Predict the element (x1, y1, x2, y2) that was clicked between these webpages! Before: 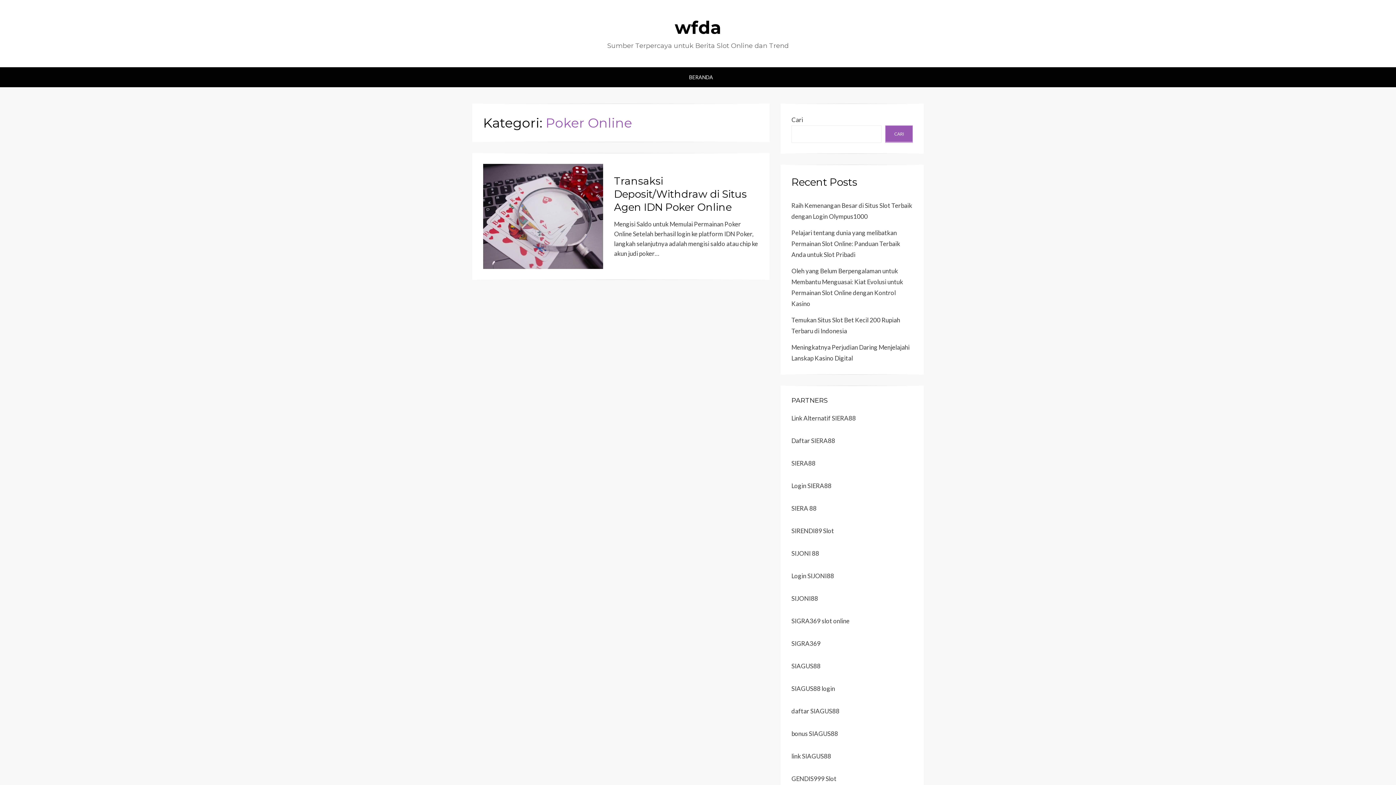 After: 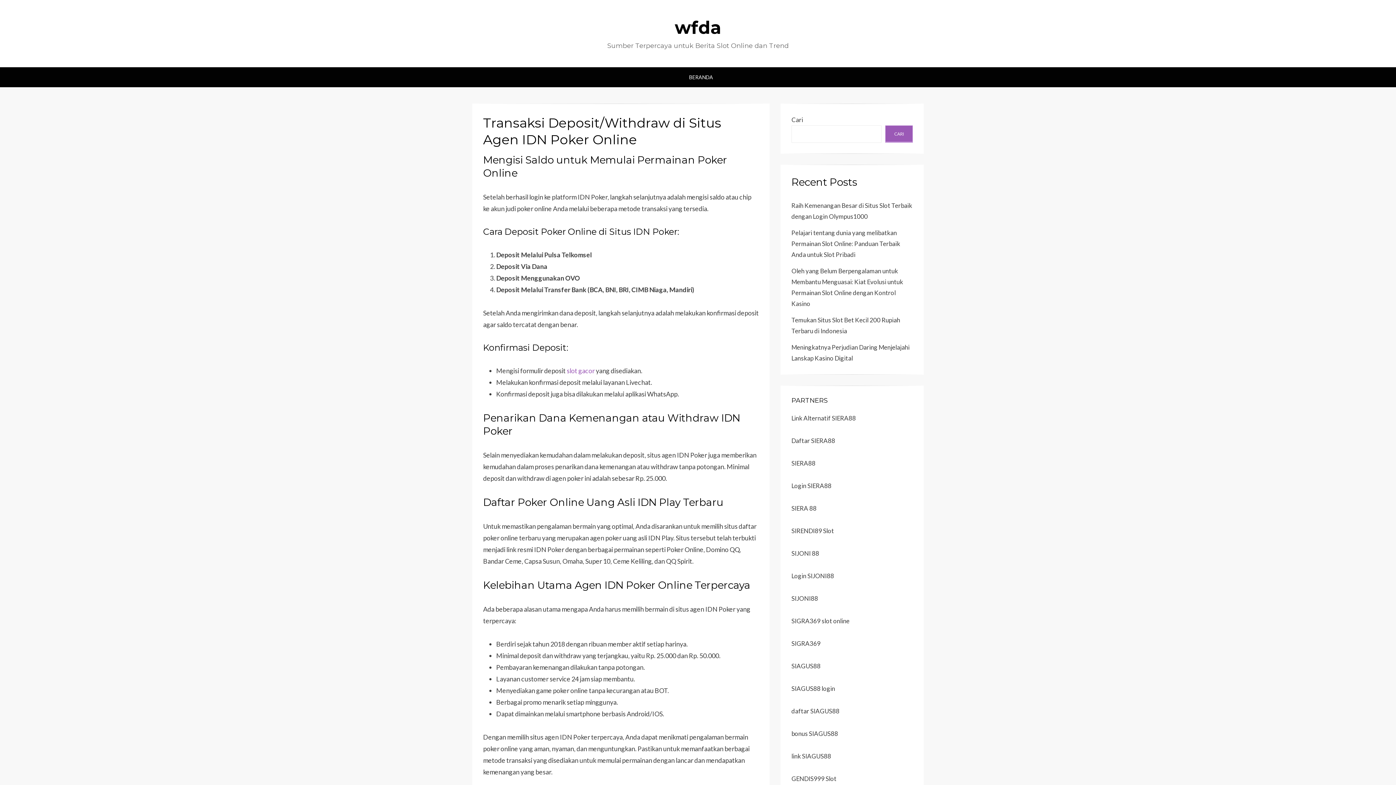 Action: bbox: (483, 164, 603, 268)